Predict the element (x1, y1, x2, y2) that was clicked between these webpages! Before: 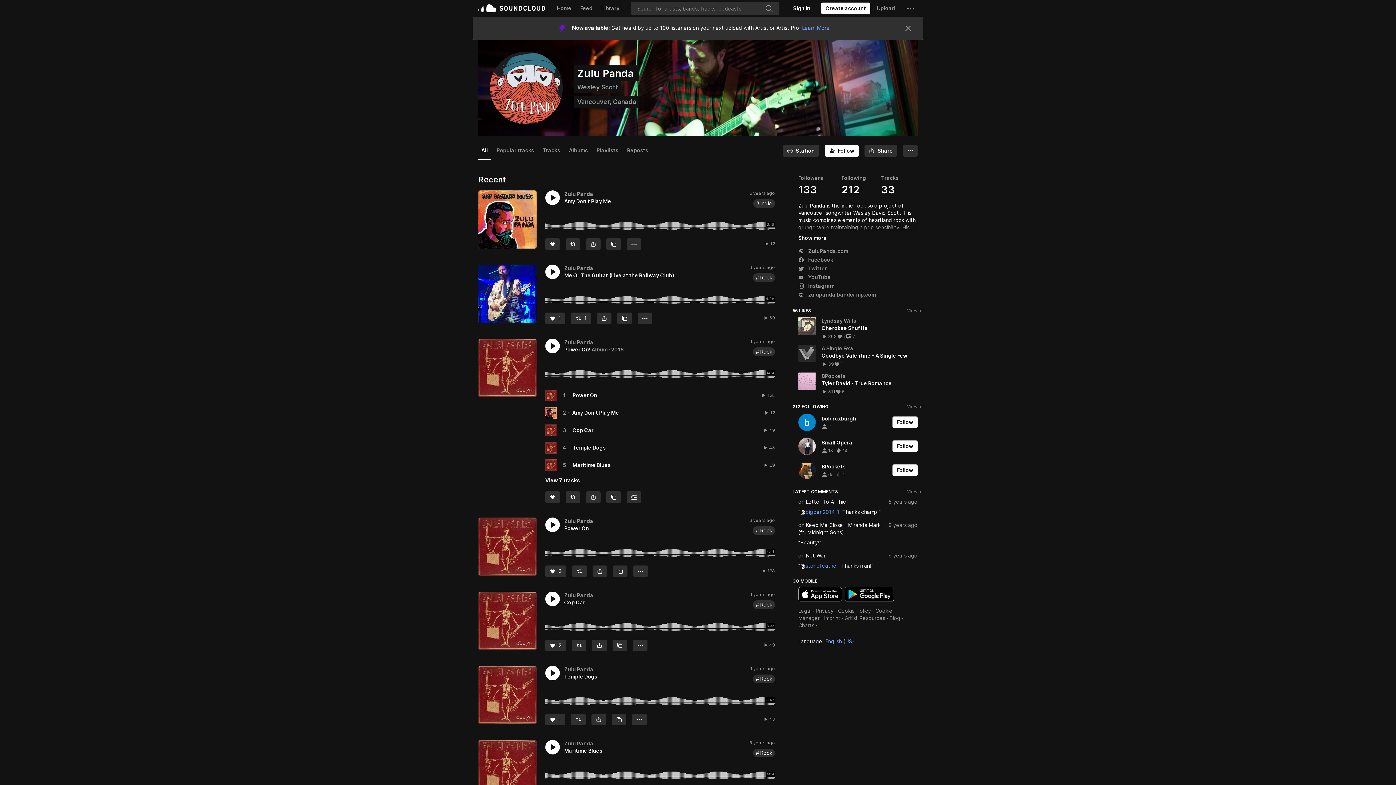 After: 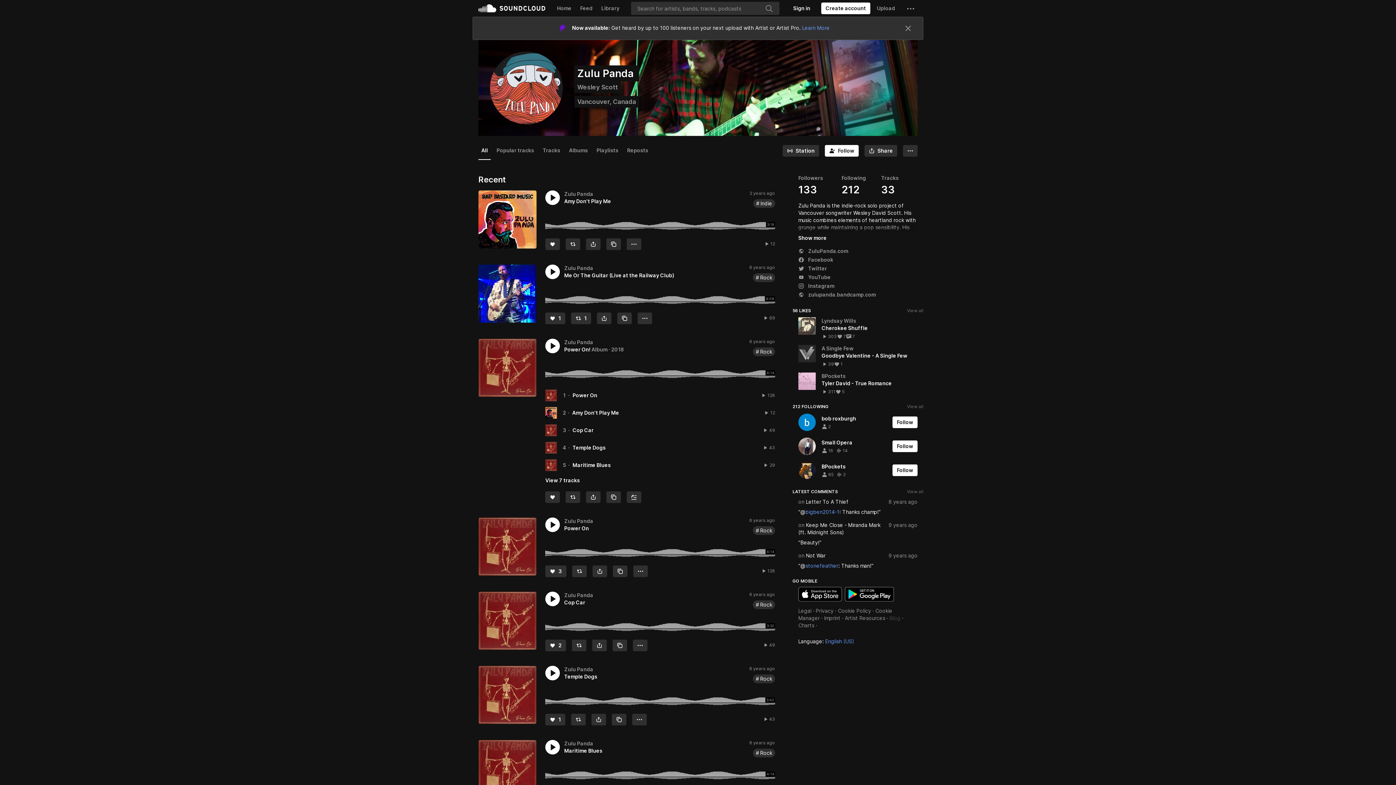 Action: bbox: (889, 615, 900, 621) label: Blog